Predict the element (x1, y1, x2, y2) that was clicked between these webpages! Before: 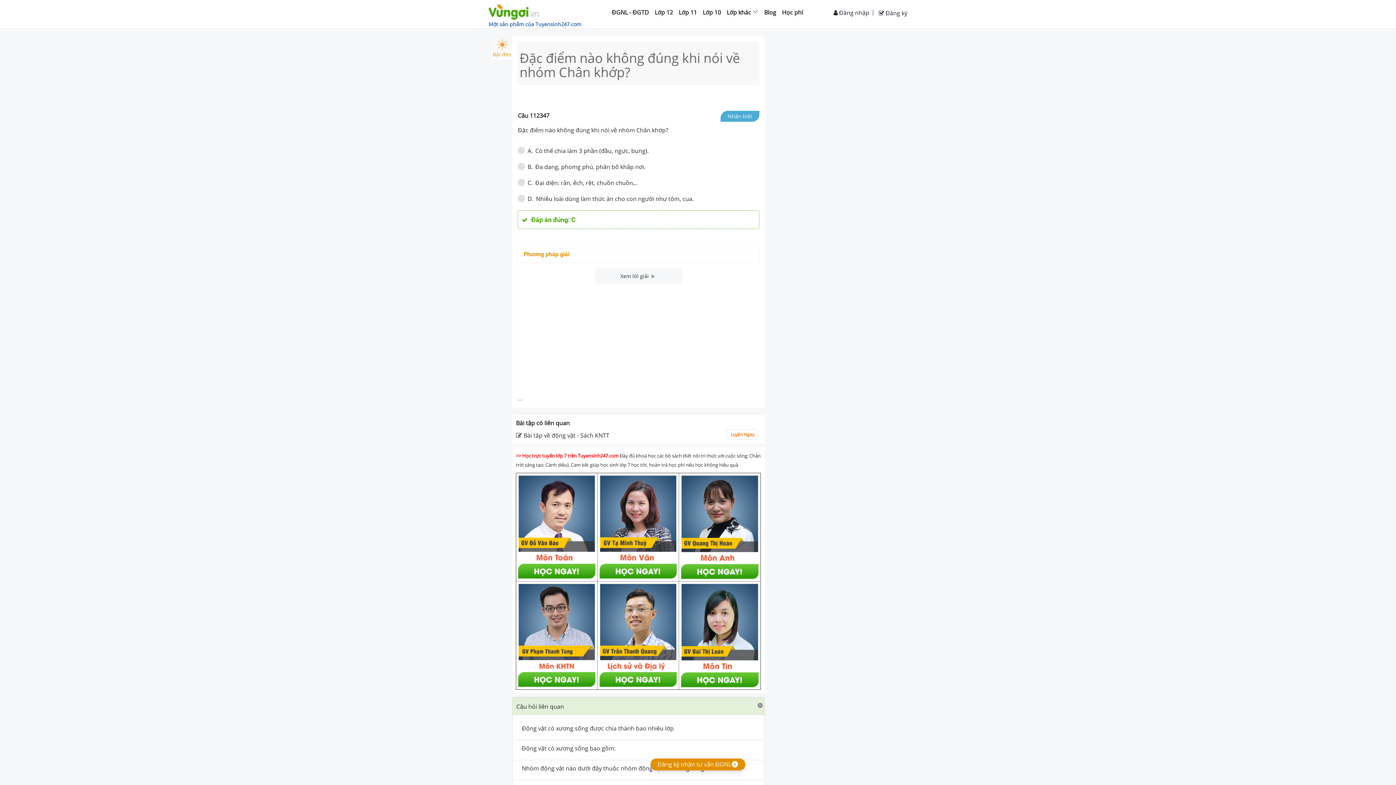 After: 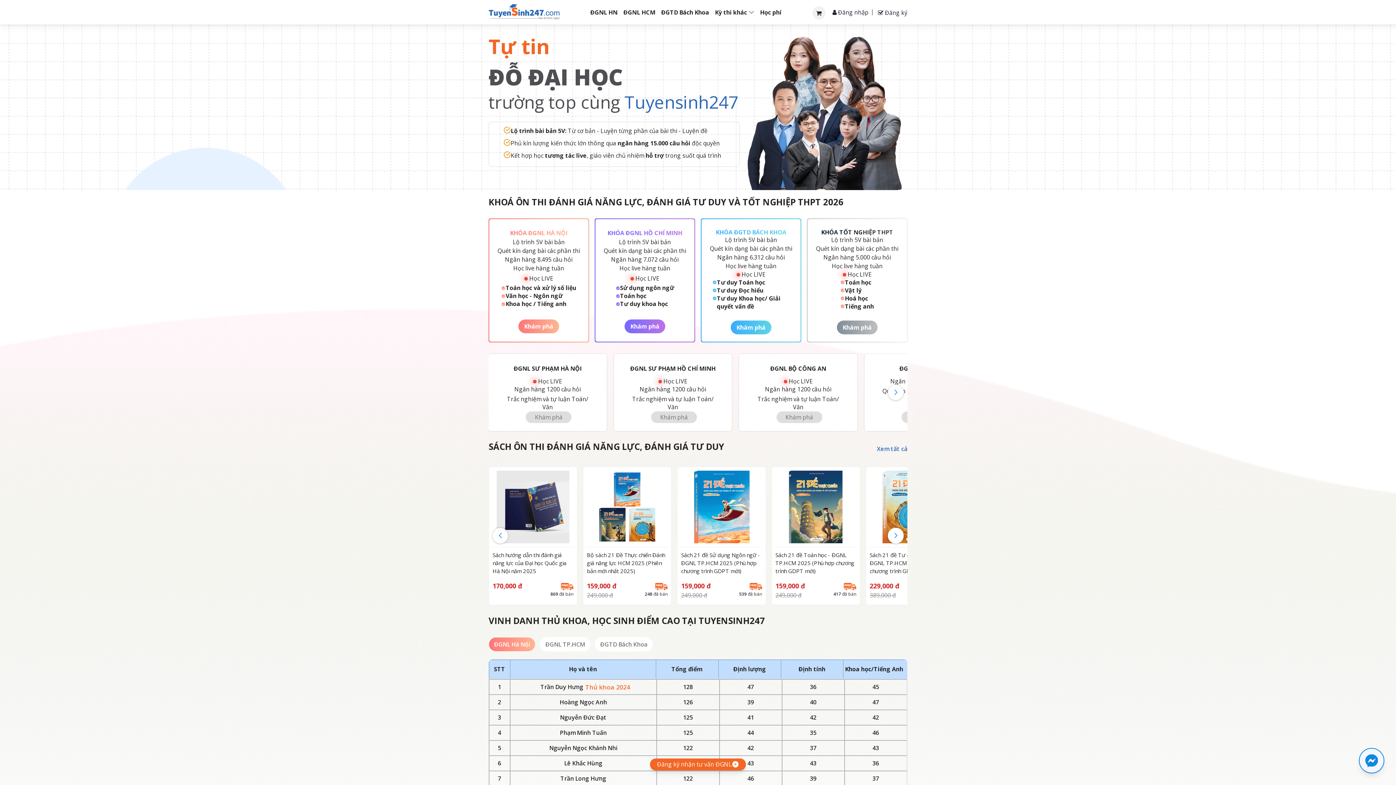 Action: label: ĐGNL - ĐGTD bbox: (609, 0, 652, 23)